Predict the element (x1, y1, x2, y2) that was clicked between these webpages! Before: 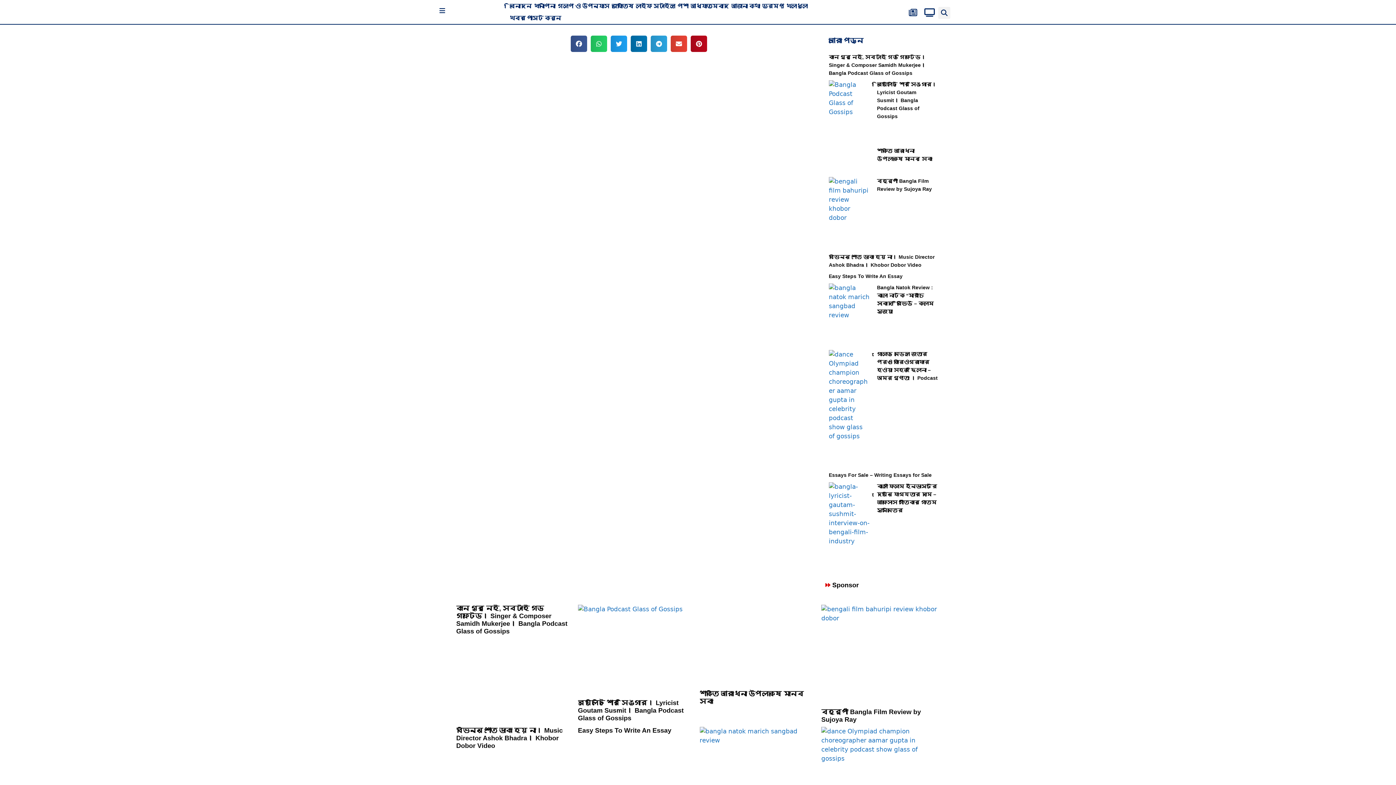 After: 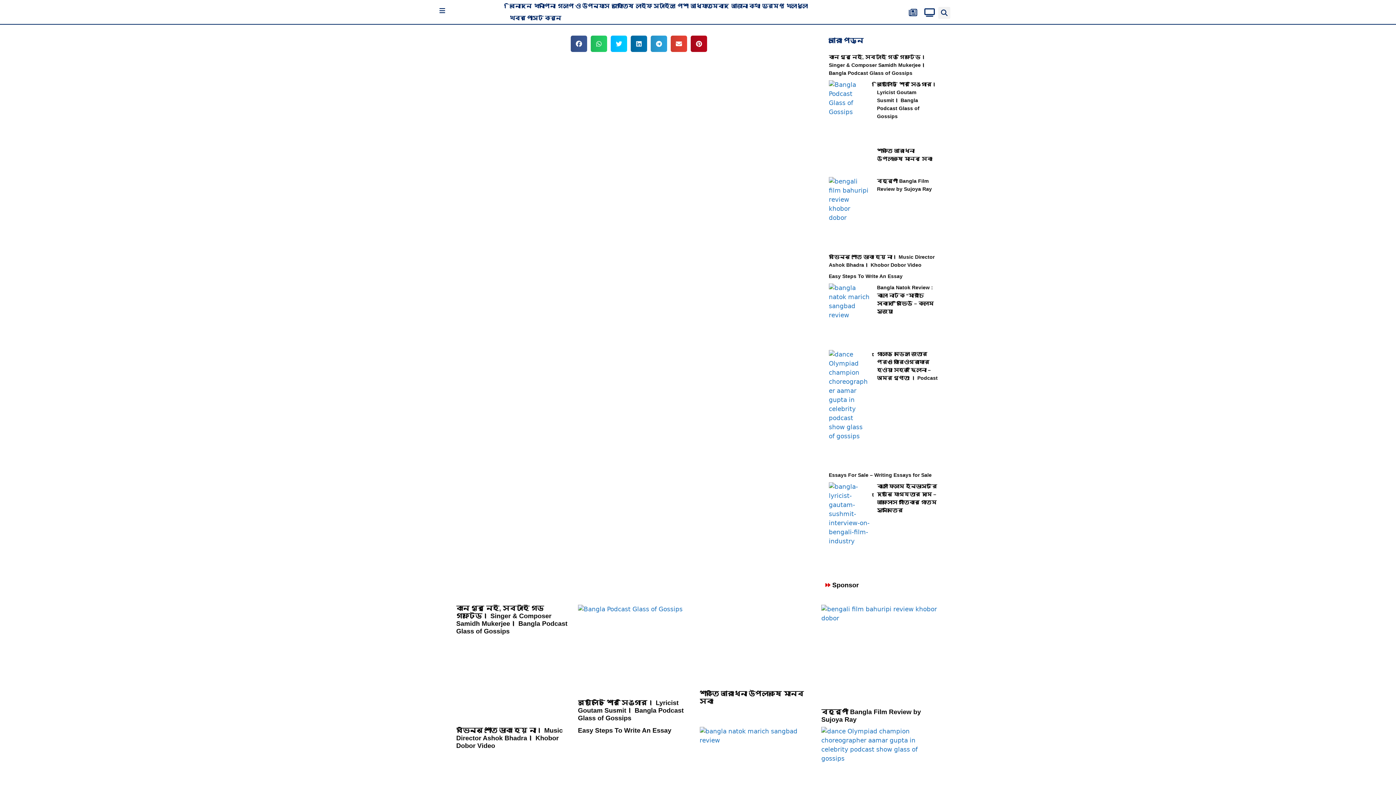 Action: label: Share on twitter bbox: (610, 35, 627, 52)